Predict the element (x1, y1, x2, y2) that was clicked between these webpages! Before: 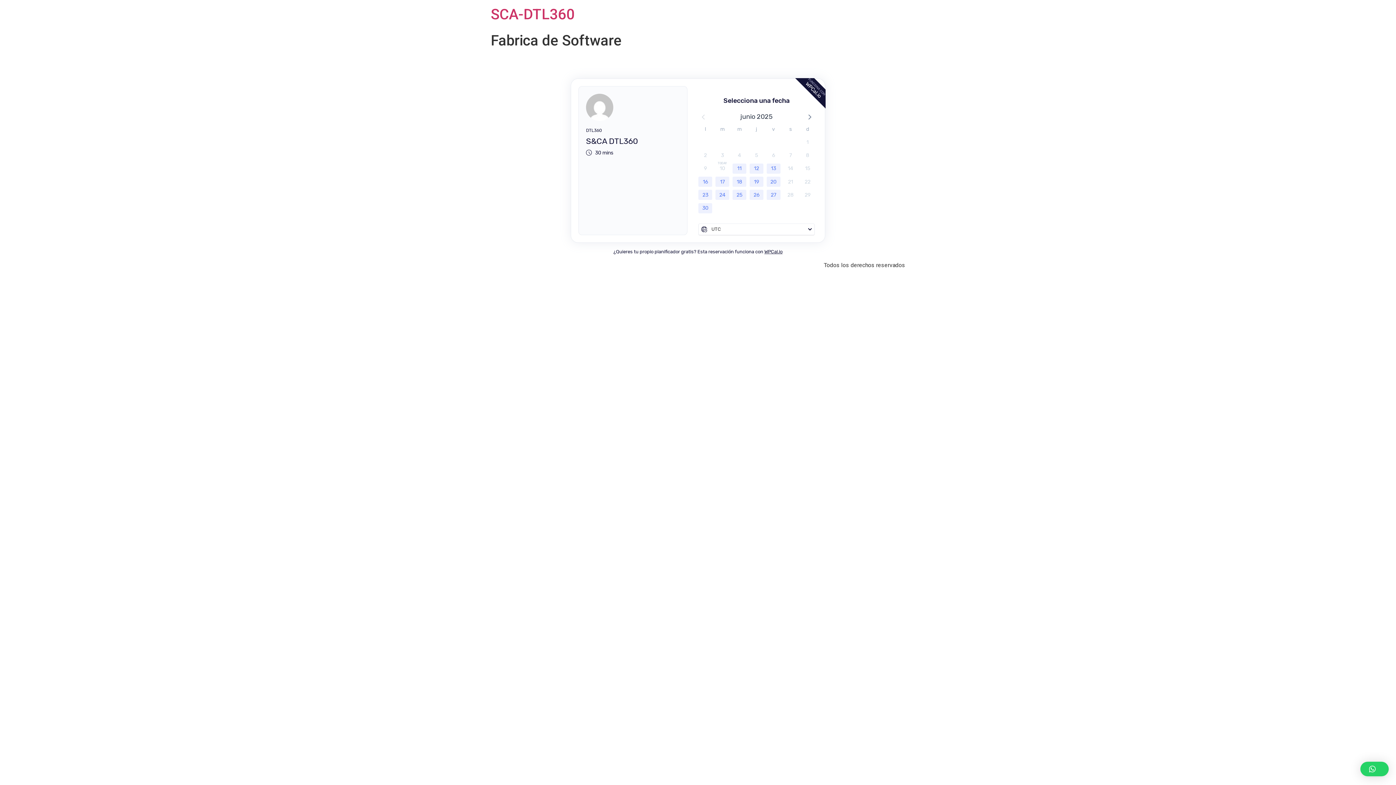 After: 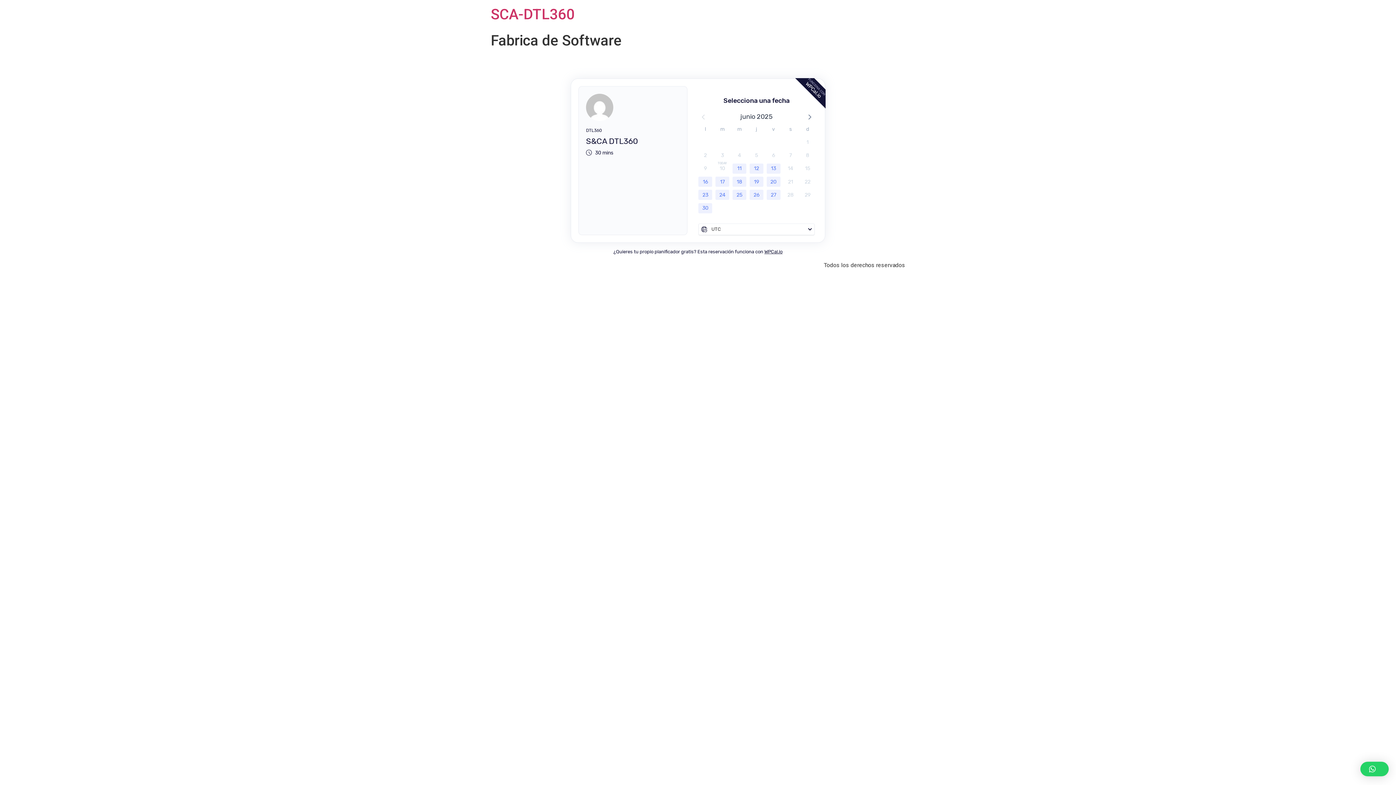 Action: label: WPCal.io bbox: (764, 249, 782, 254)